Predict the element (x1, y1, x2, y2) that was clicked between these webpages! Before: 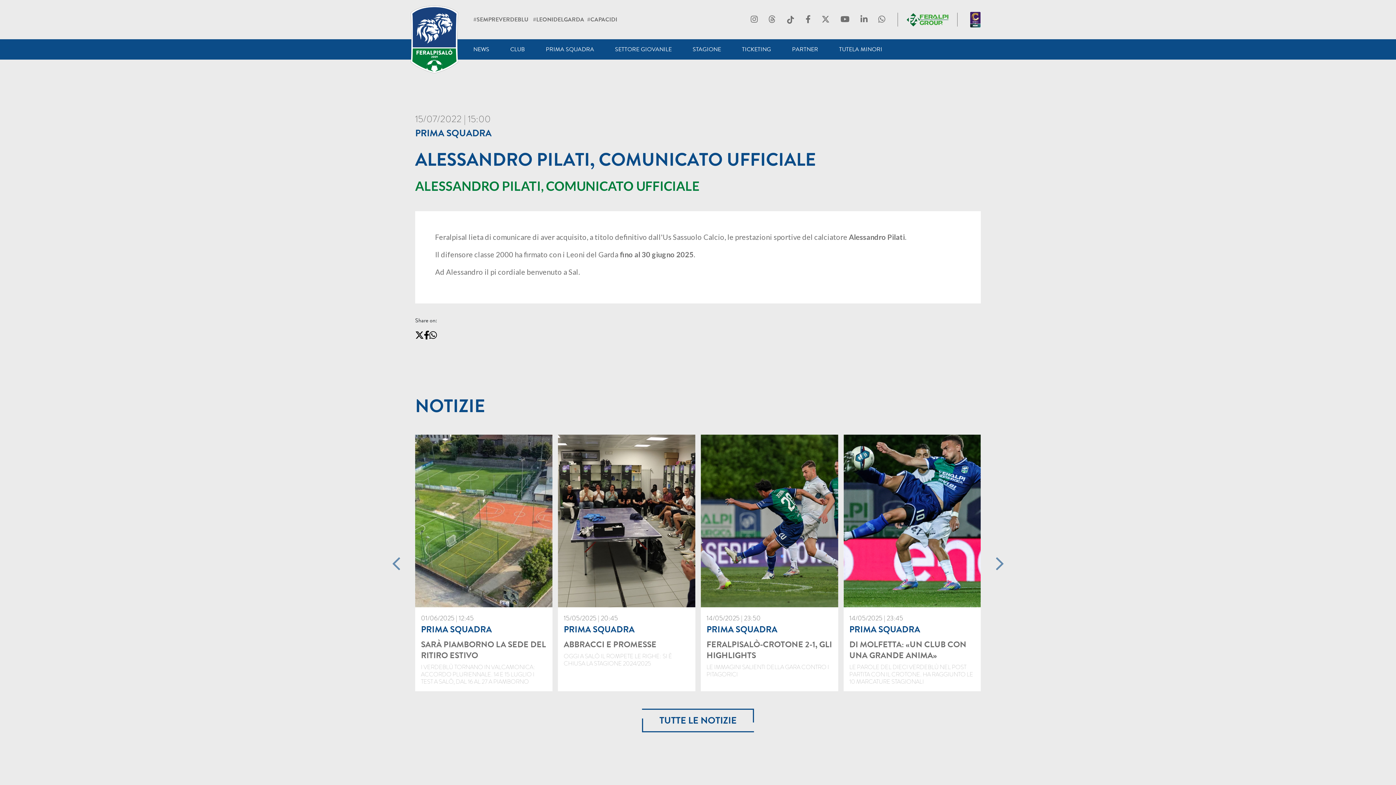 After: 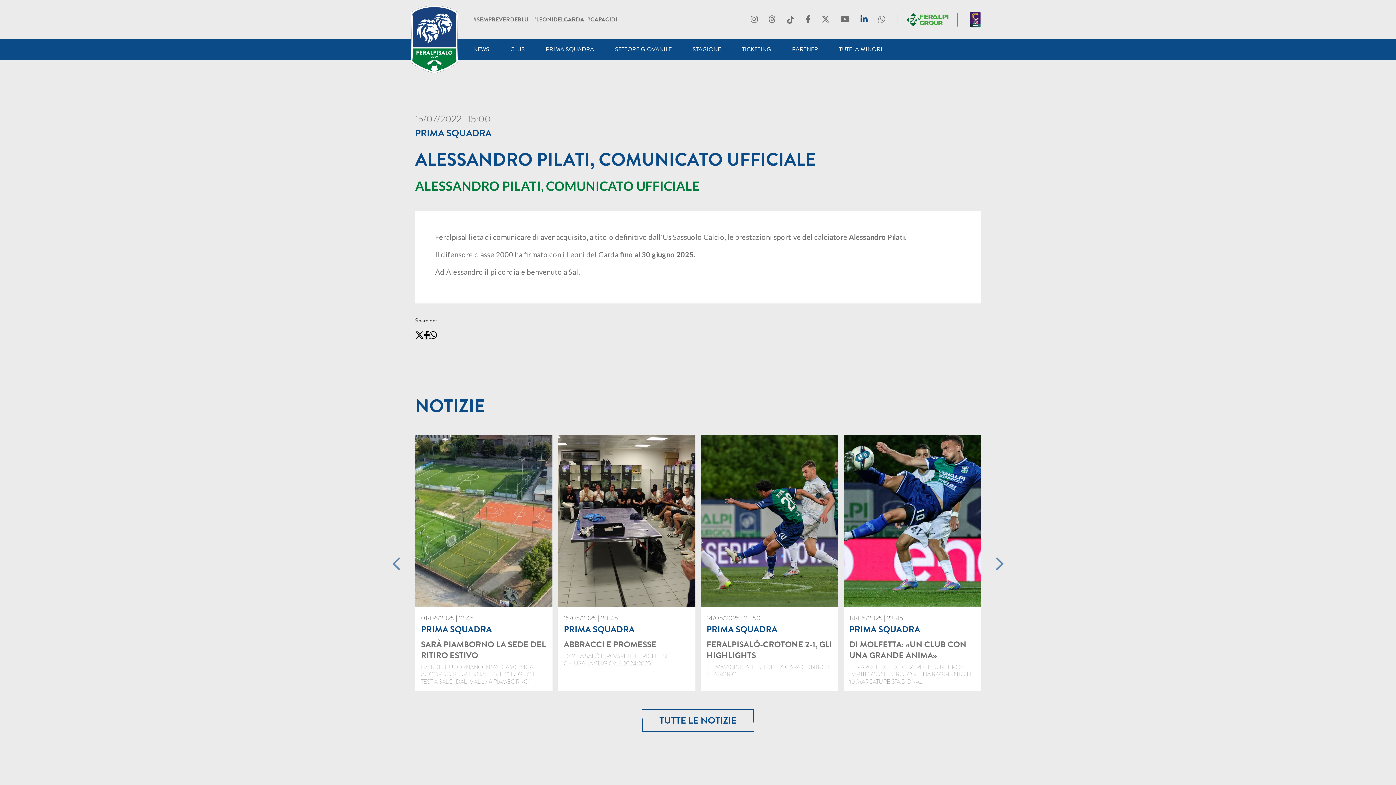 Action: bbox: (857, 13, 871, 25)